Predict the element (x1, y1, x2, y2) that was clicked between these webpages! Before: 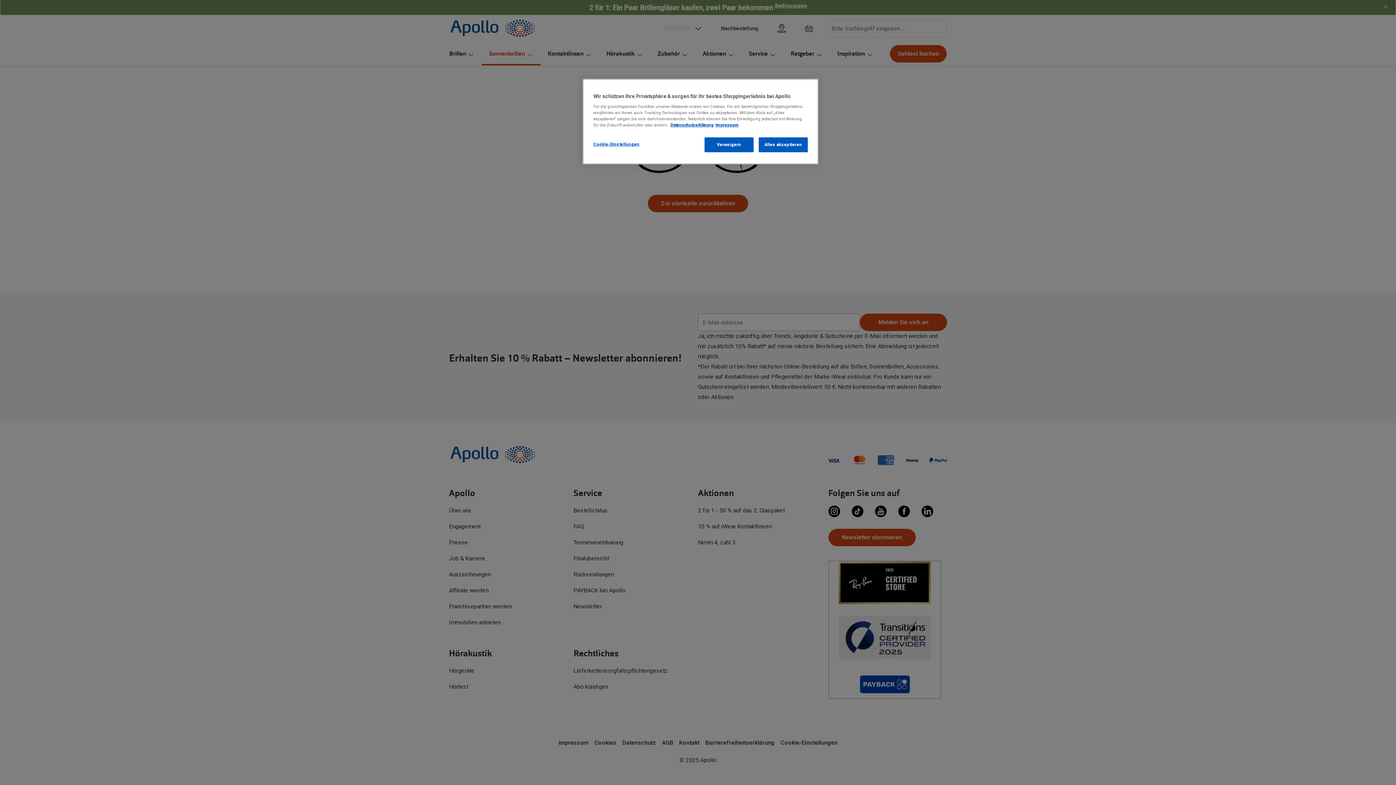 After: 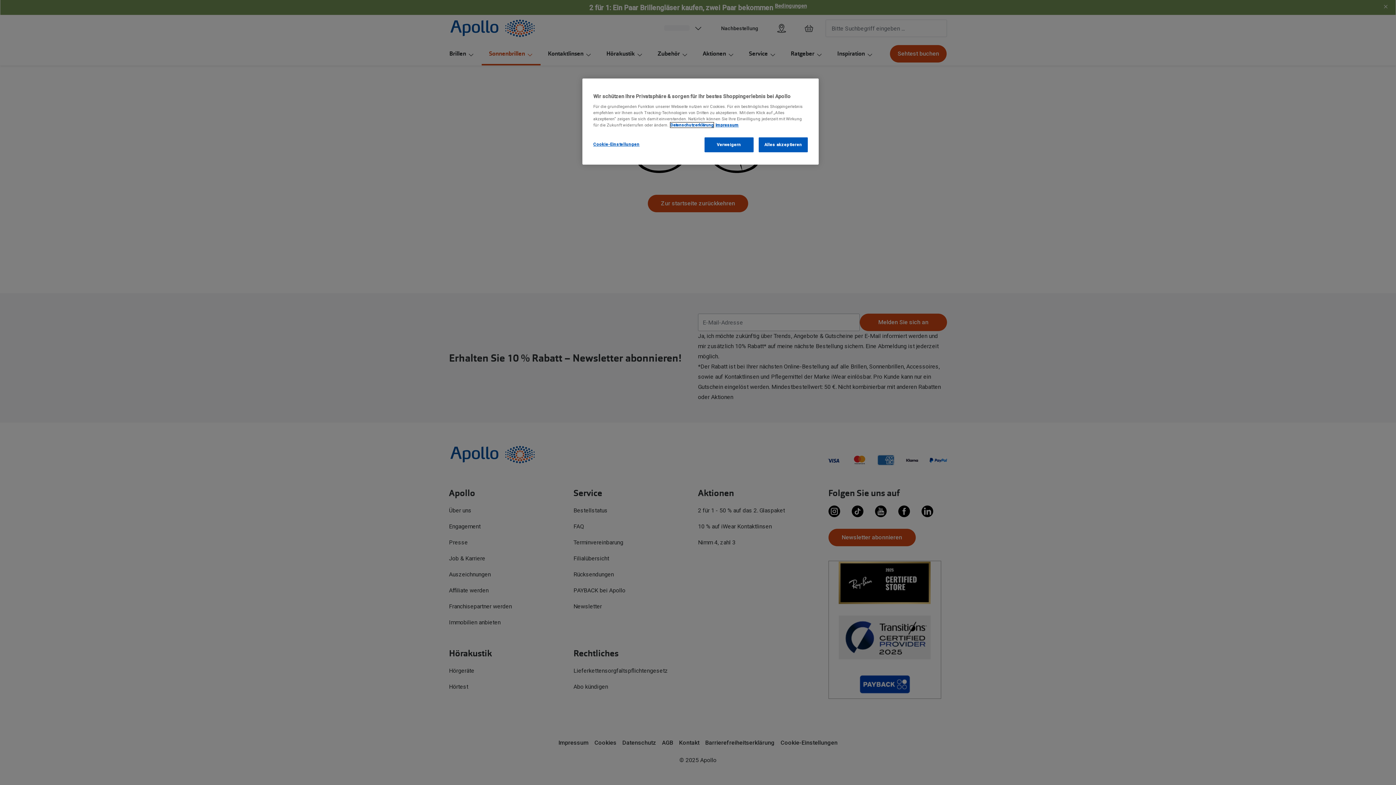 Action: bbox: (670, 122, 713, 127) label: Datenschutzerklärung, wird in neuer registerkarte geöffnet